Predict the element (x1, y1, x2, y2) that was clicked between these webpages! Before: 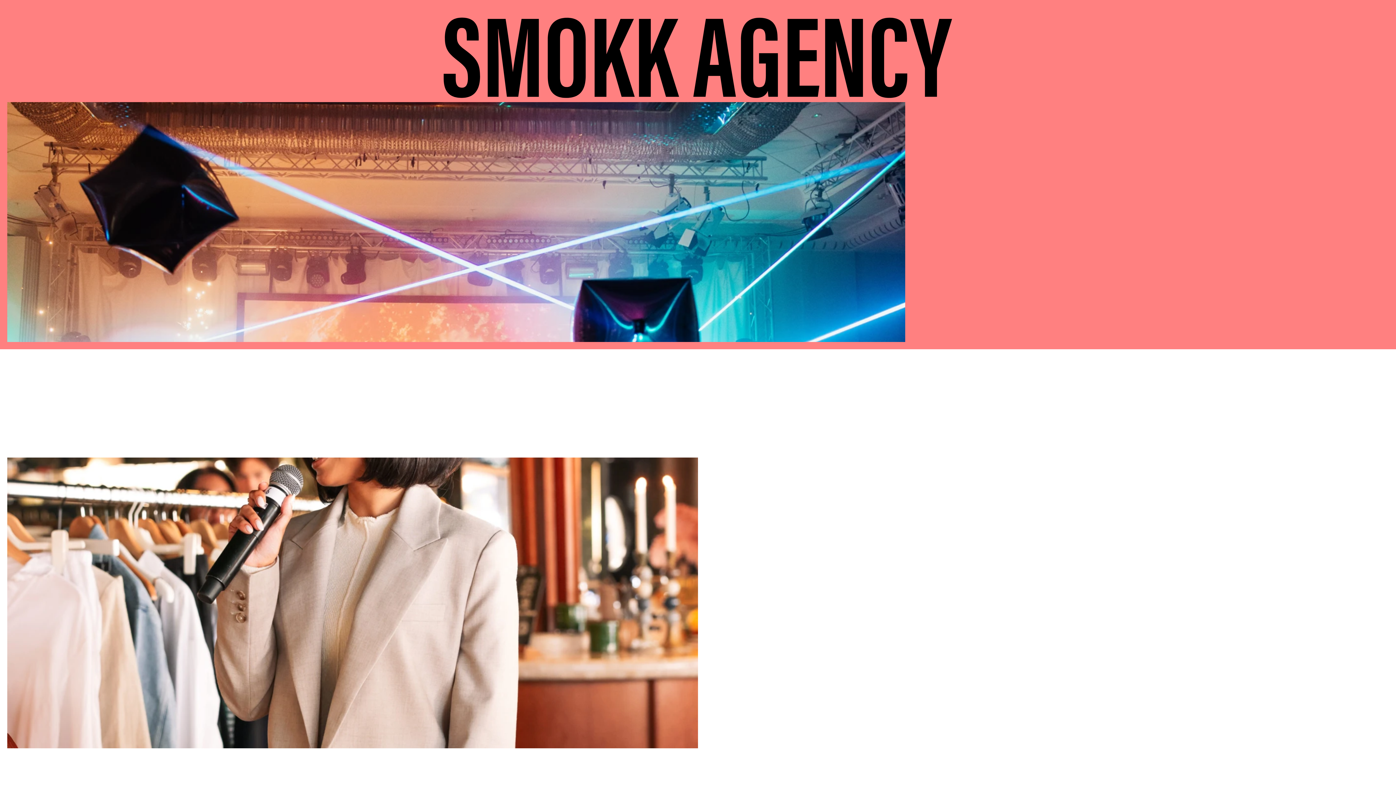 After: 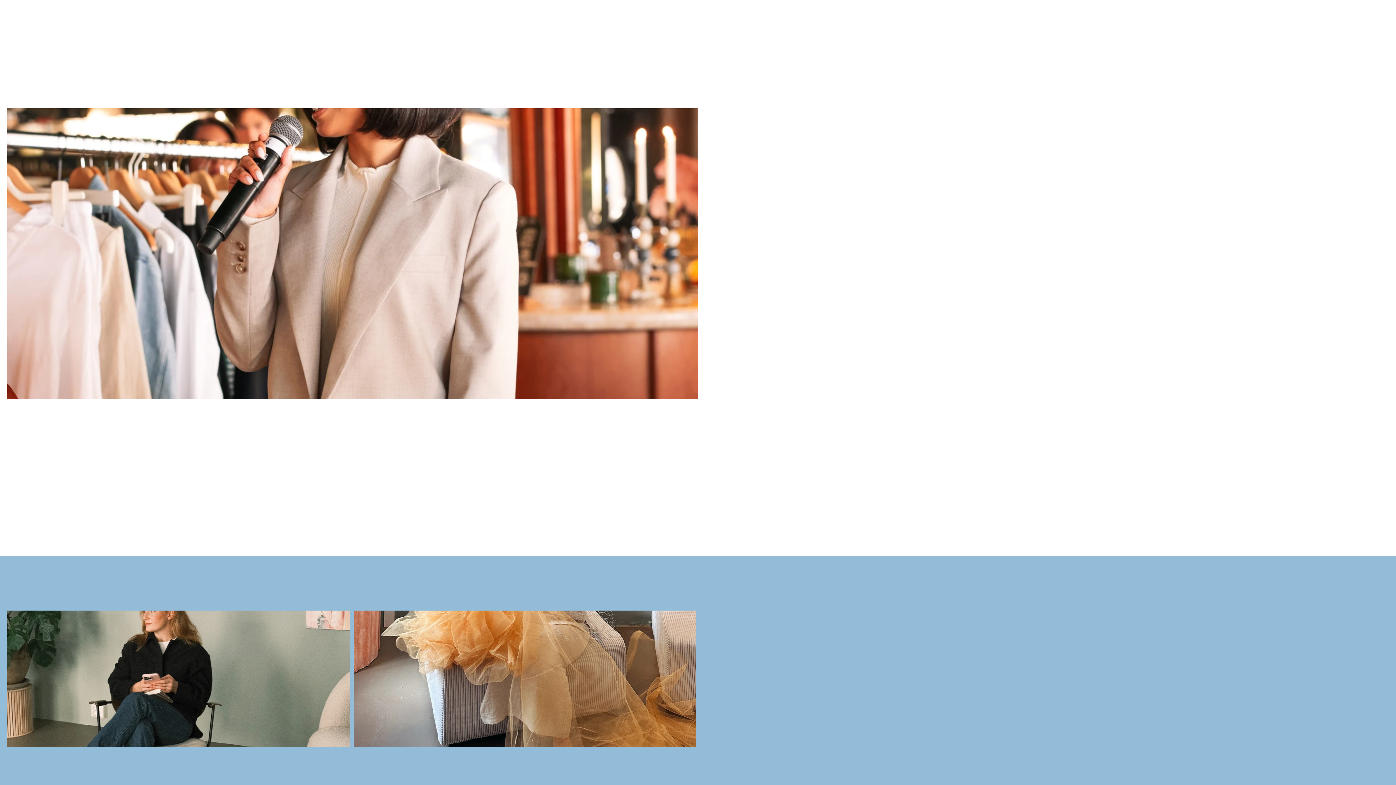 Action: label: About us bbox: (18, 7, 38, 14)